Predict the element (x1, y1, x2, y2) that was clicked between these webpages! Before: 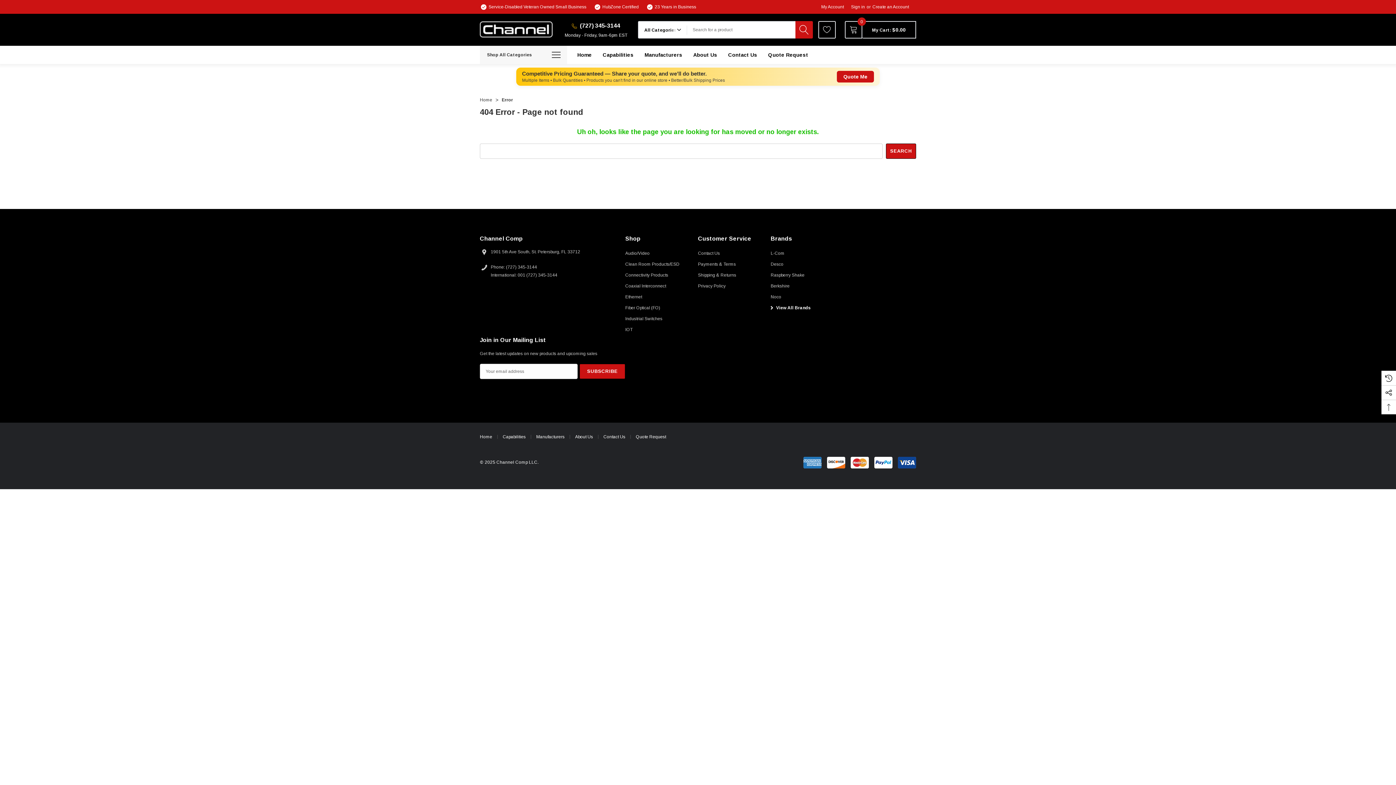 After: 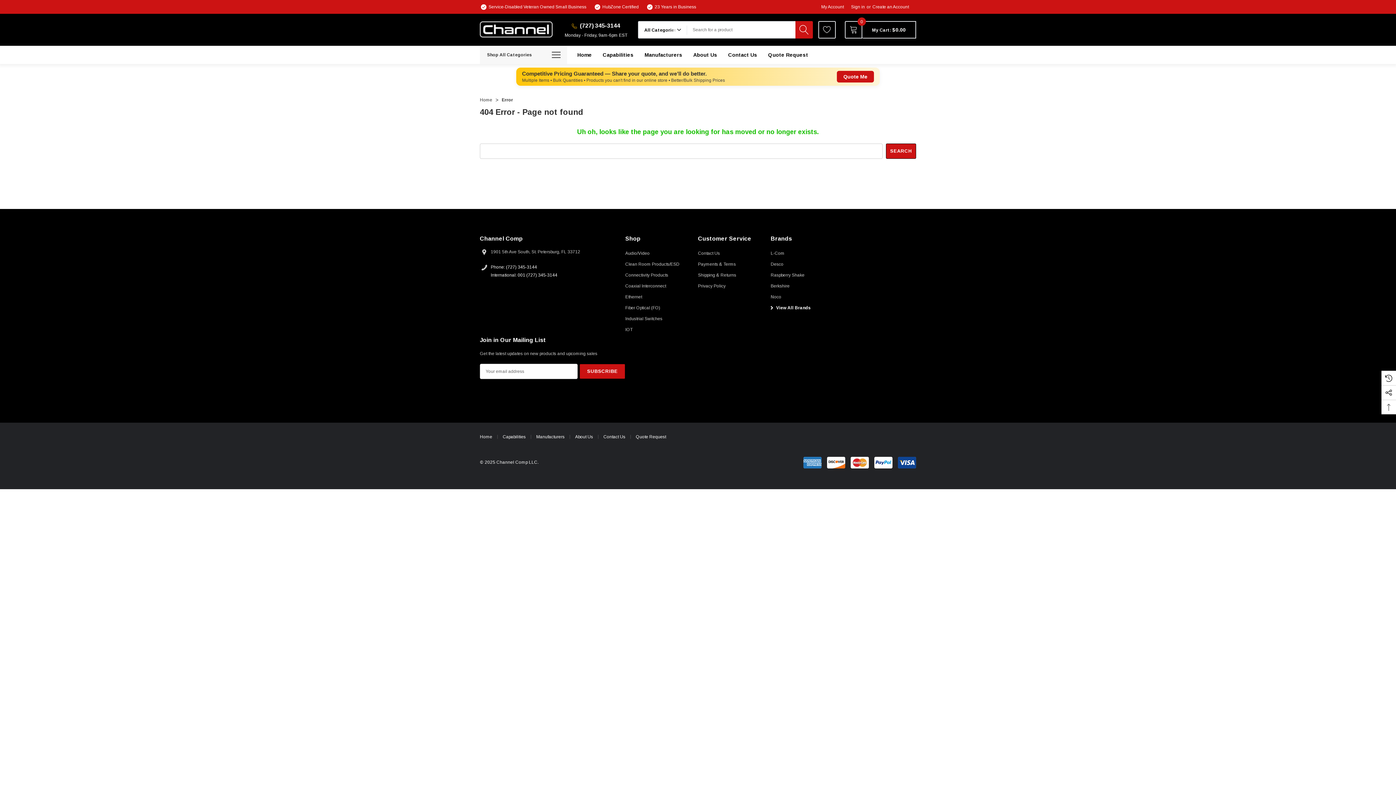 Action: bbox: (490, 263, 557, 279) label: Phone: (727) 345-3144
International: 001 (727) 345-3144